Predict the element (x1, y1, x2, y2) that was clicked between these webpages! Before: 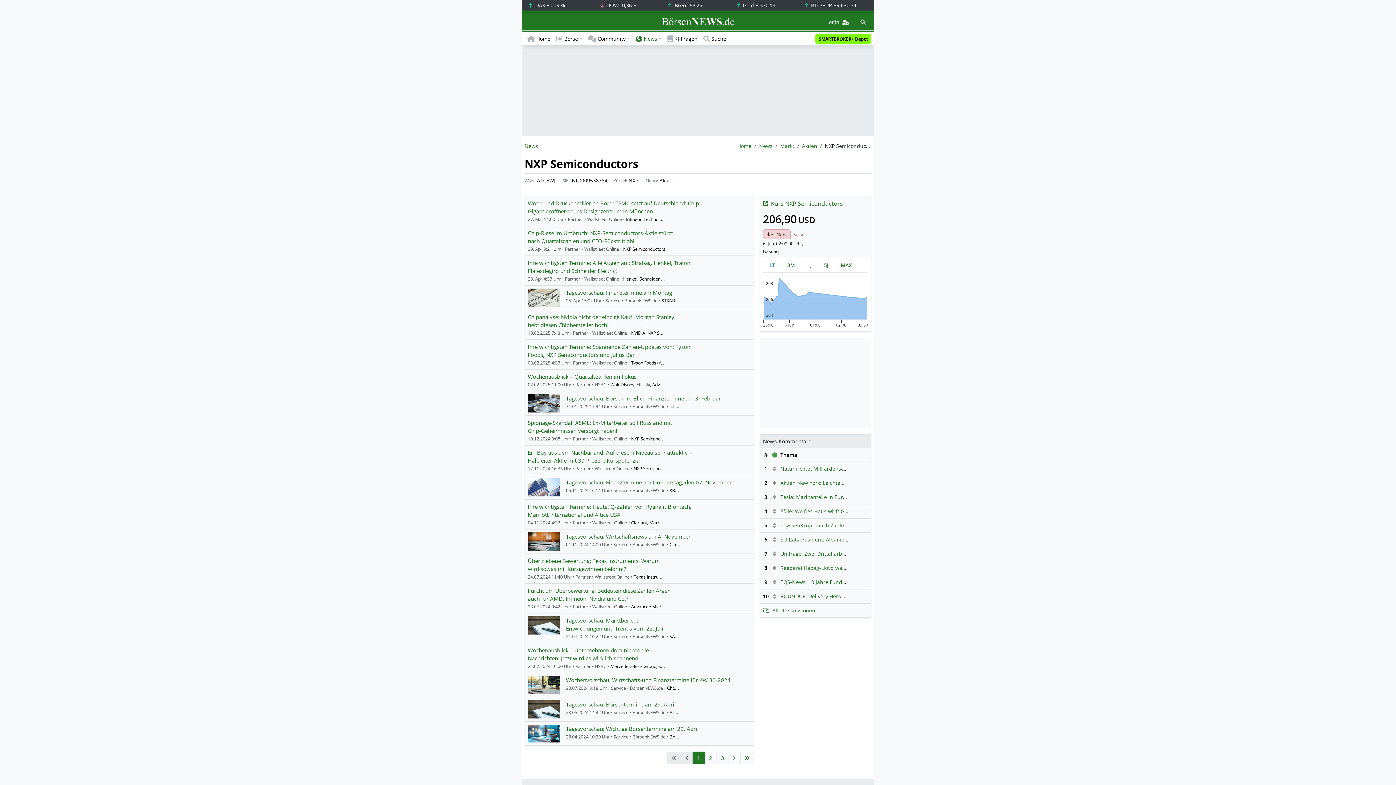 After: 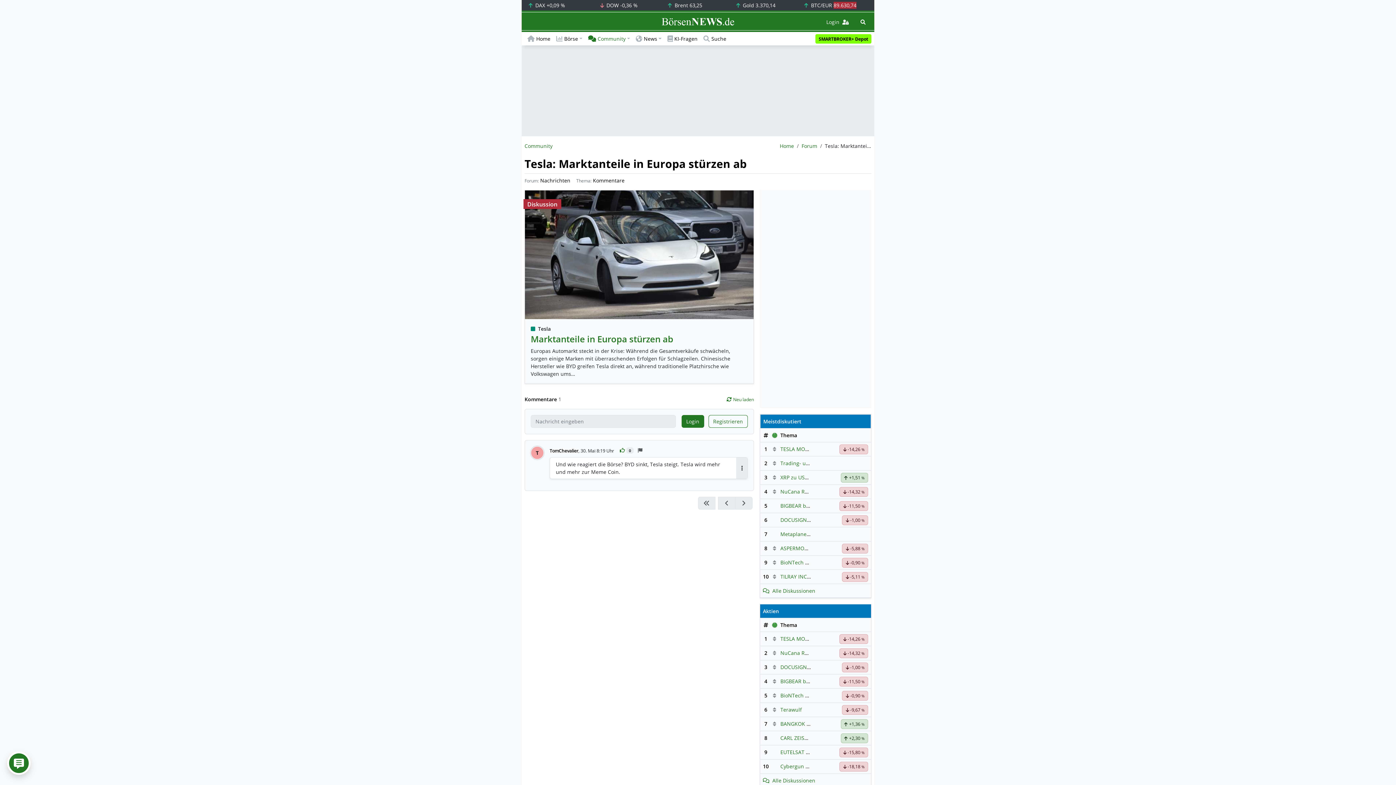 Action: label: Tesla: Marktanteile in Europa stürzen ab bbox: (780, 493, 879, 500)